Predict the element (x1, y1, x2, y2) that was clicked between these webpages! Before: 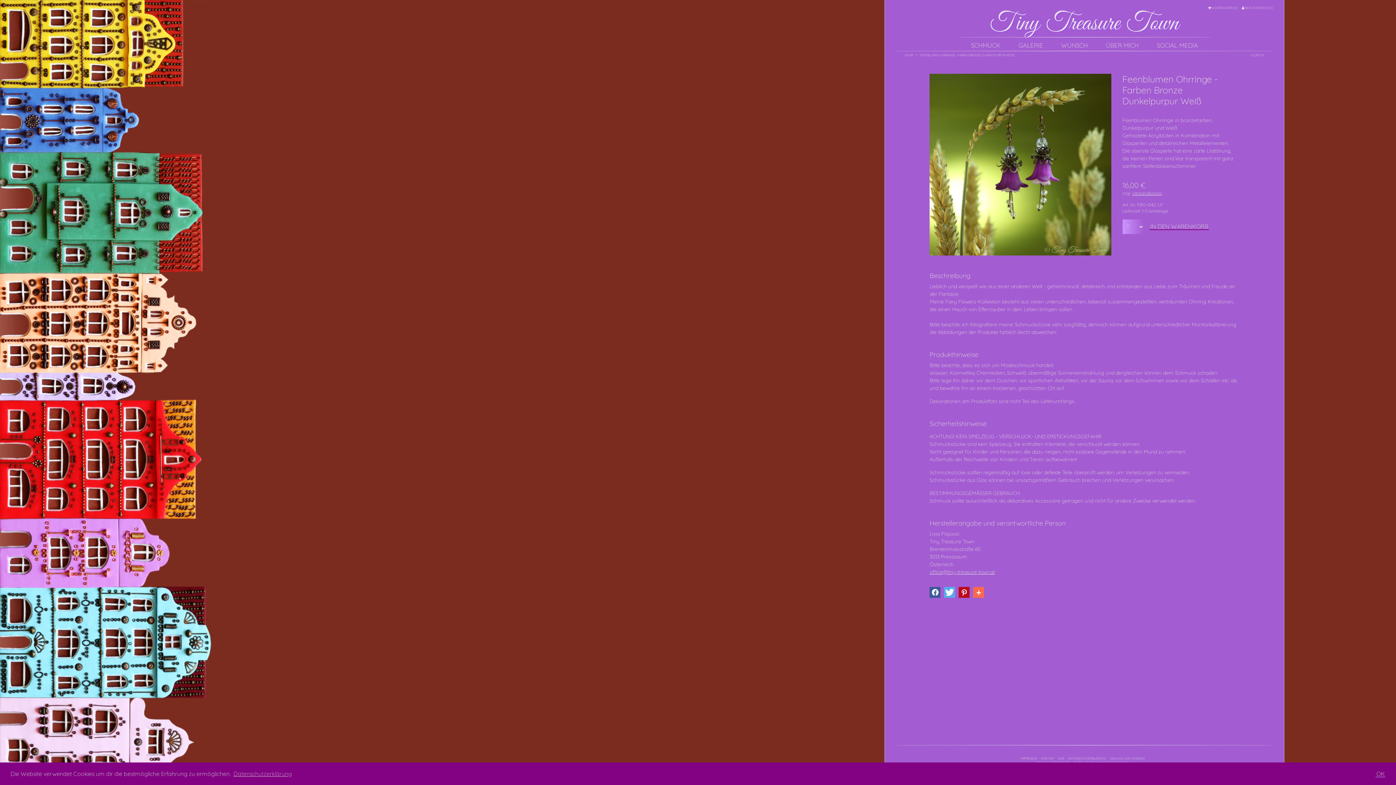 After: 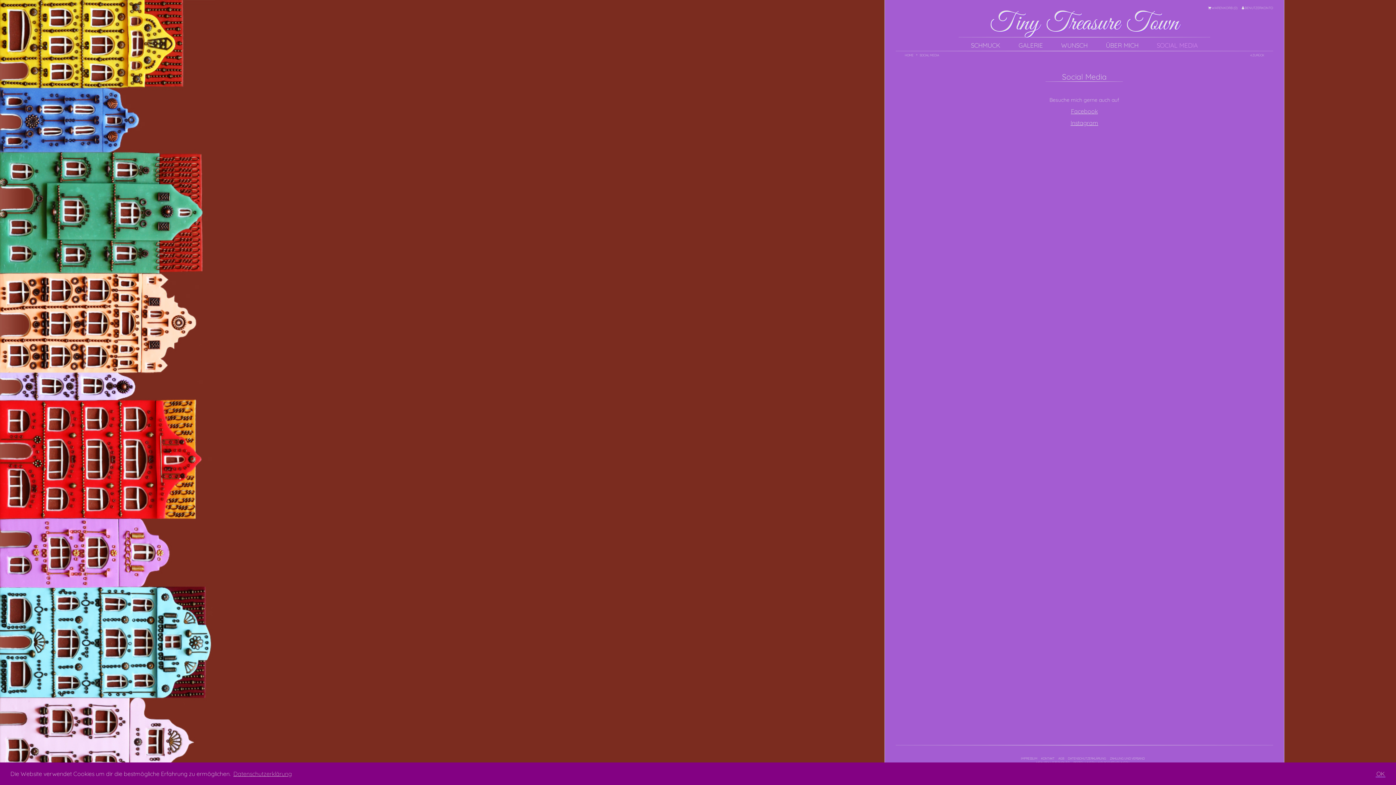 Action: label: SOCIAL MEDIA bbox: (1147, 40, 1207, 50)